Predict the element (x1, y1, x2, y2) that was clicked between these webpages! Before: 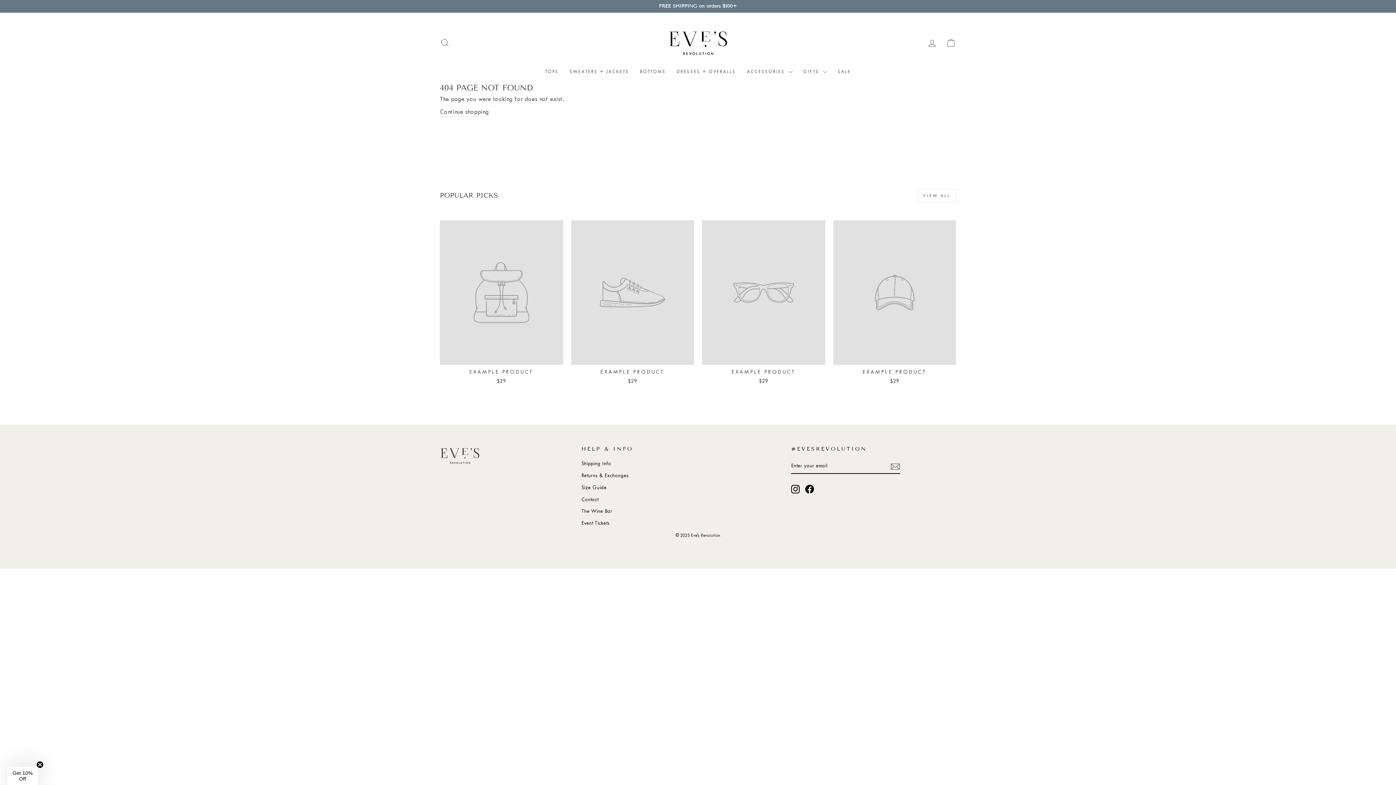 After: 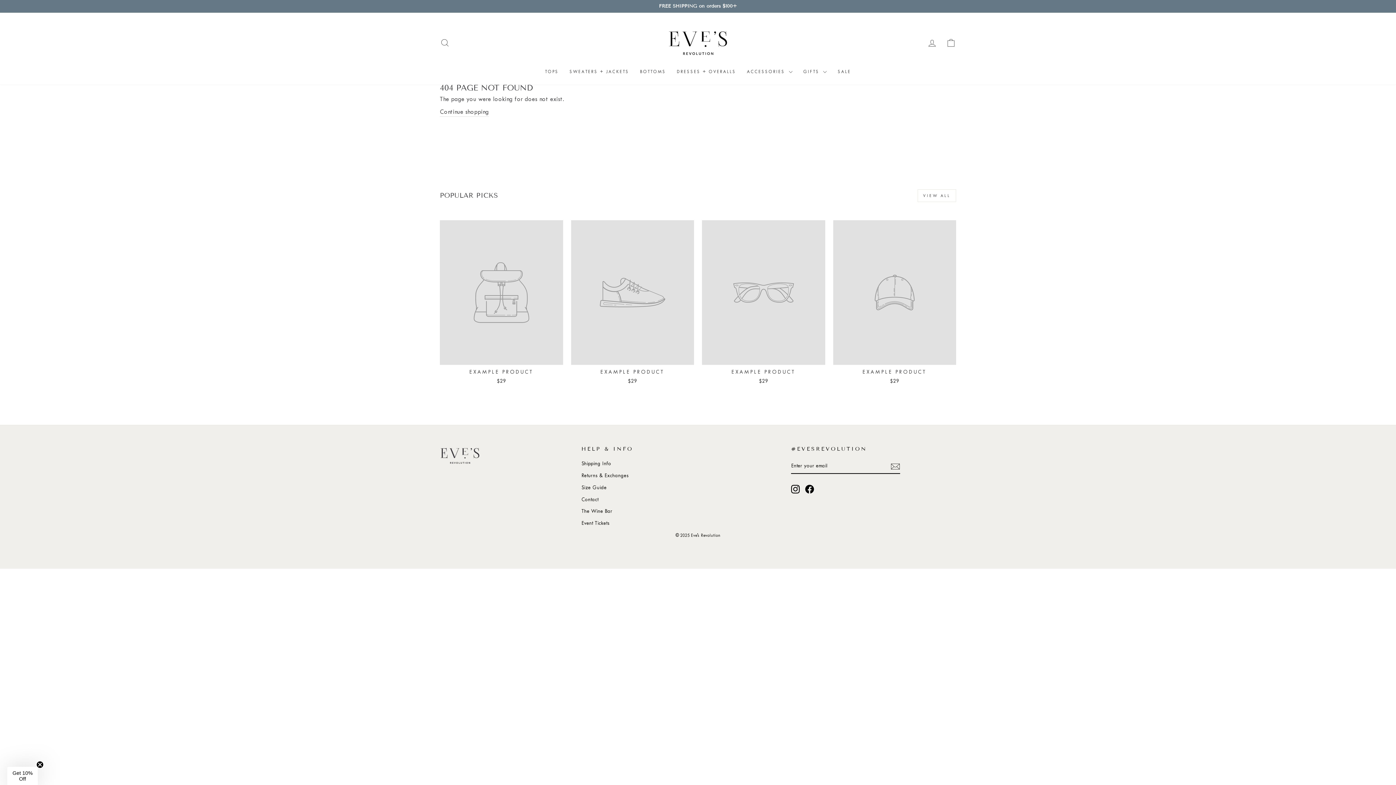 Action: bbox: (440, 220, 563, 386) label: EXAMPLE PRODUCT
$29